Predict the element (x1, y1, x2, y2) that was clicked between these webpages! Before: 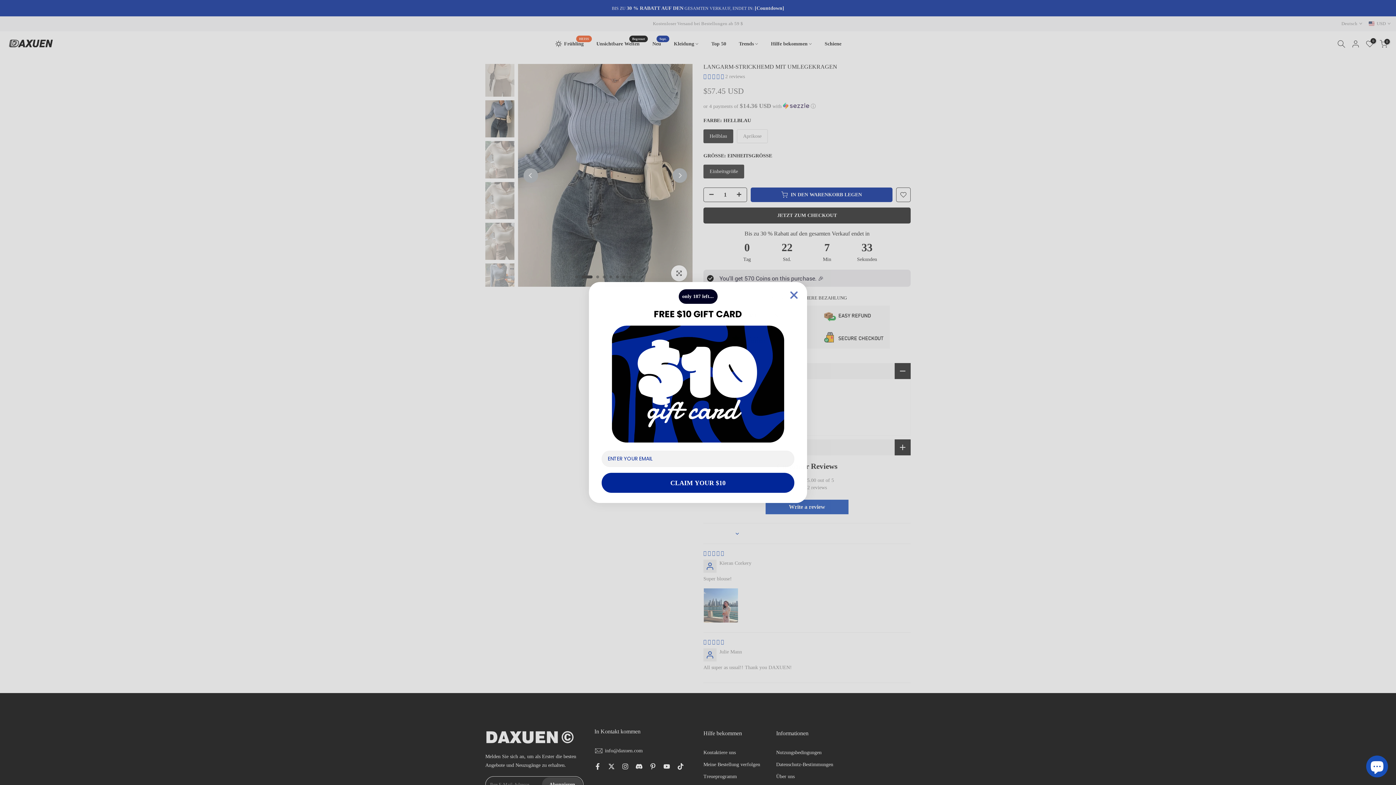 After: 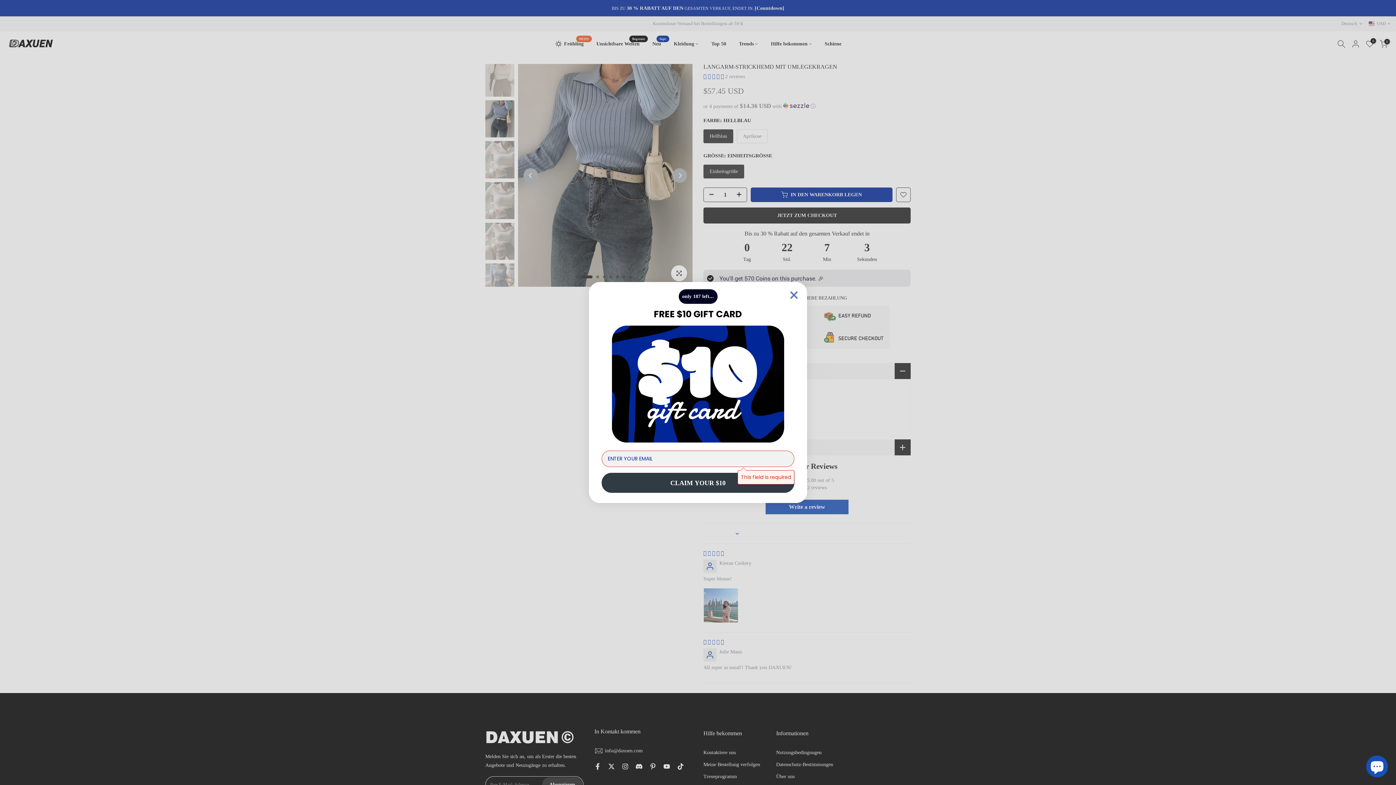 Action: label: CLAIM YOUR $10 bbox: (601, 473, 794, 493)